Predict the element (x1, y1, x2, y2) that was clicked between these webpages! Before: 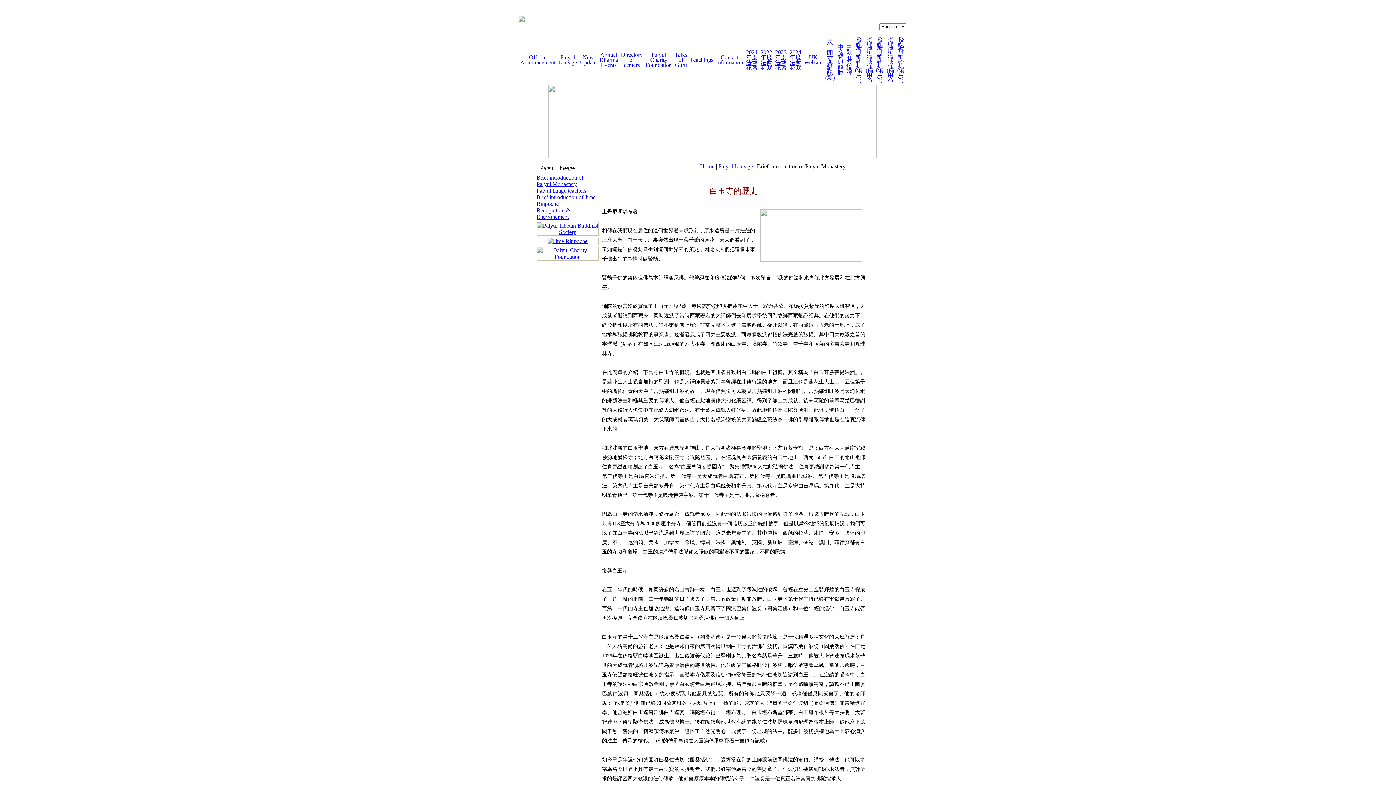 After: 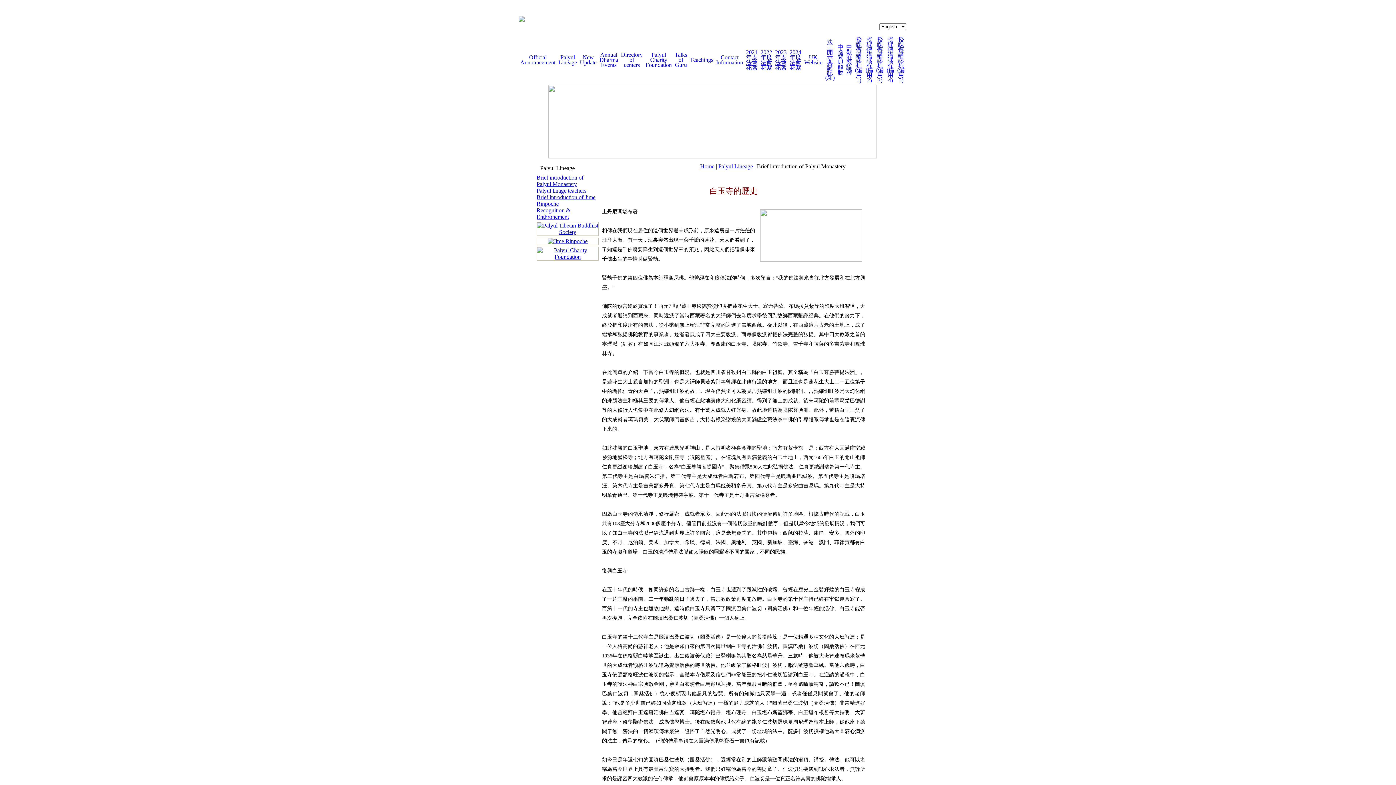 Action: label: Palyul Lineage bbox: (718, 163, 753, 169)